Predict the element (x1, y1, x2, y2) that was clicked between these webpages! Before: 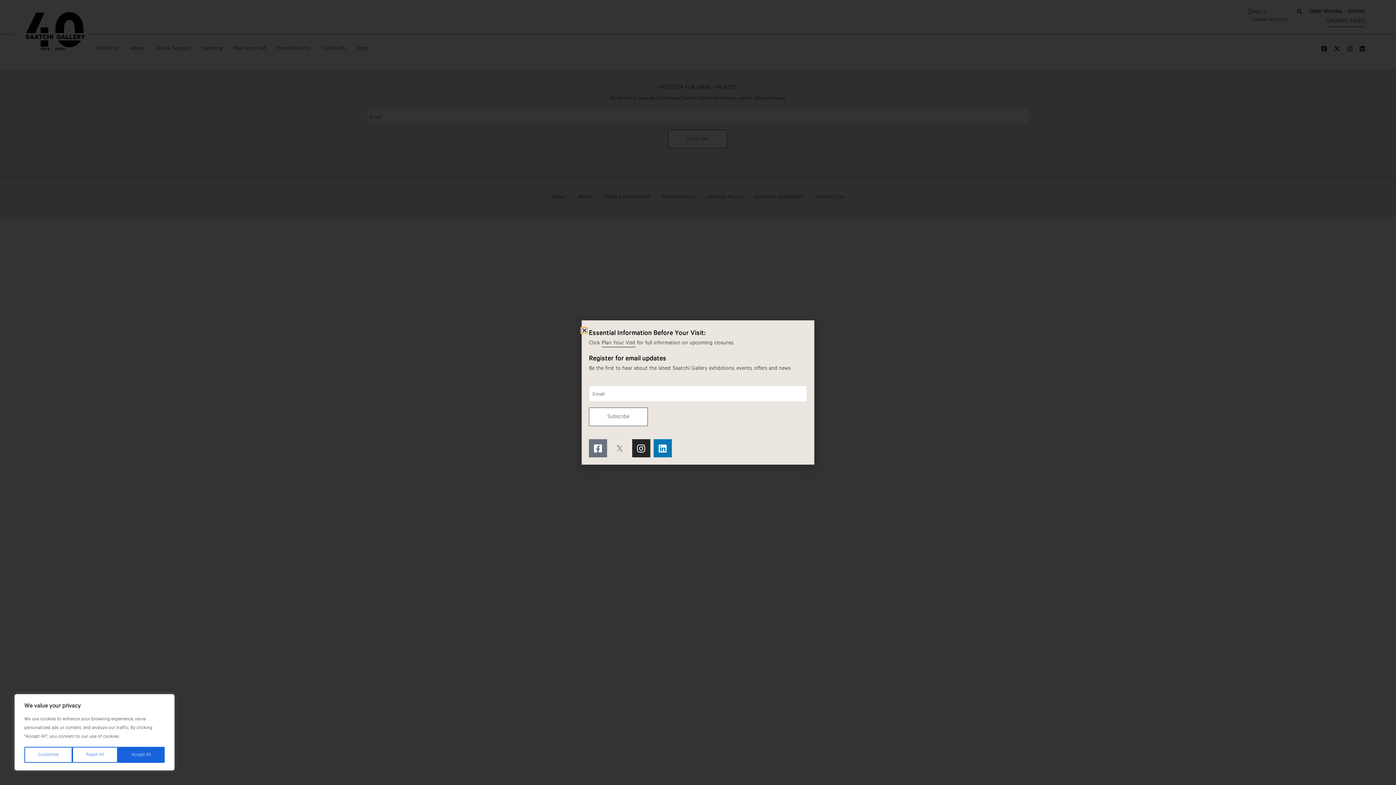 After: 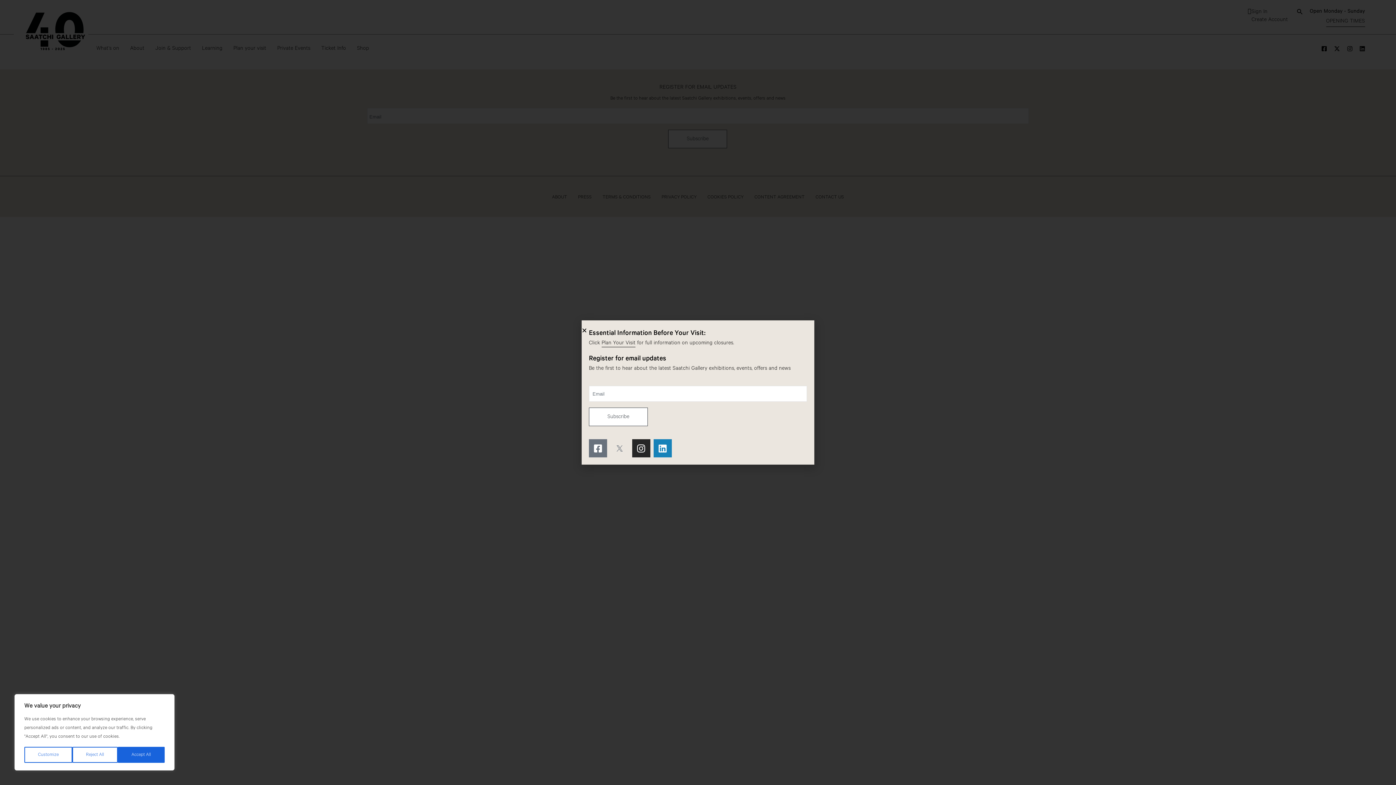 Action: bbox: (653, 439, 671, 457) label: Linkedin